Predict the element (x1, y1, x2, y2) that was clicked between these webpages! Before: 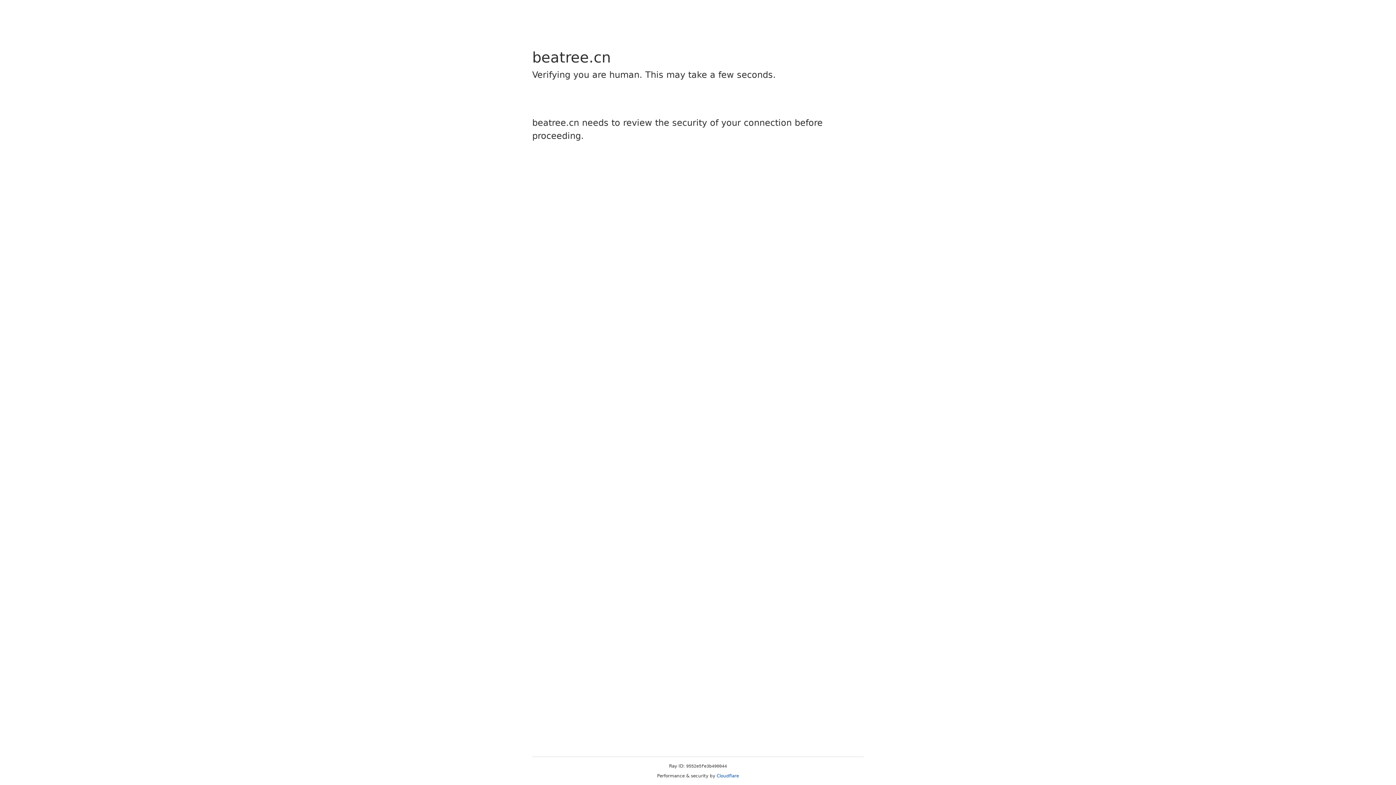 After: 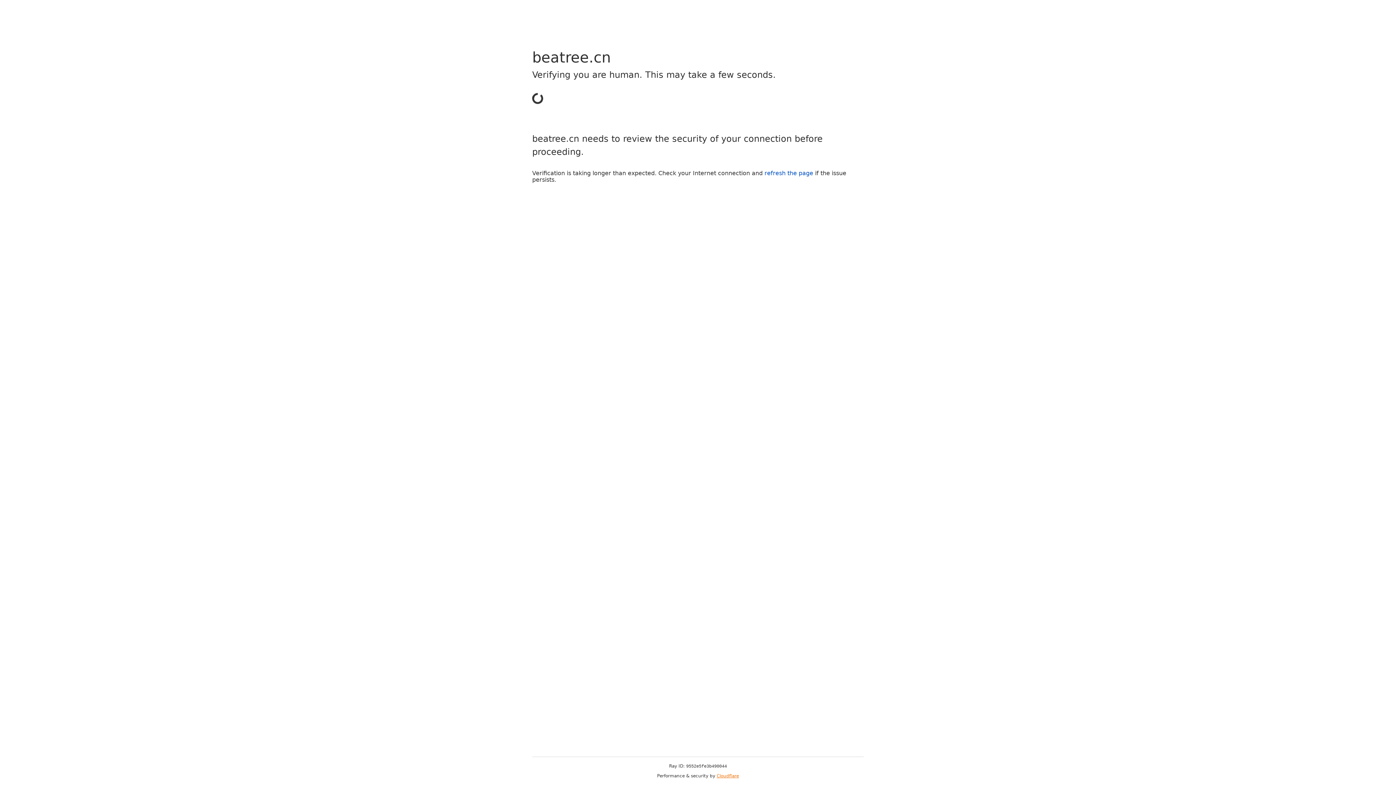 Action: bbox: (716, 773, 739, 778) label: Cloudflare